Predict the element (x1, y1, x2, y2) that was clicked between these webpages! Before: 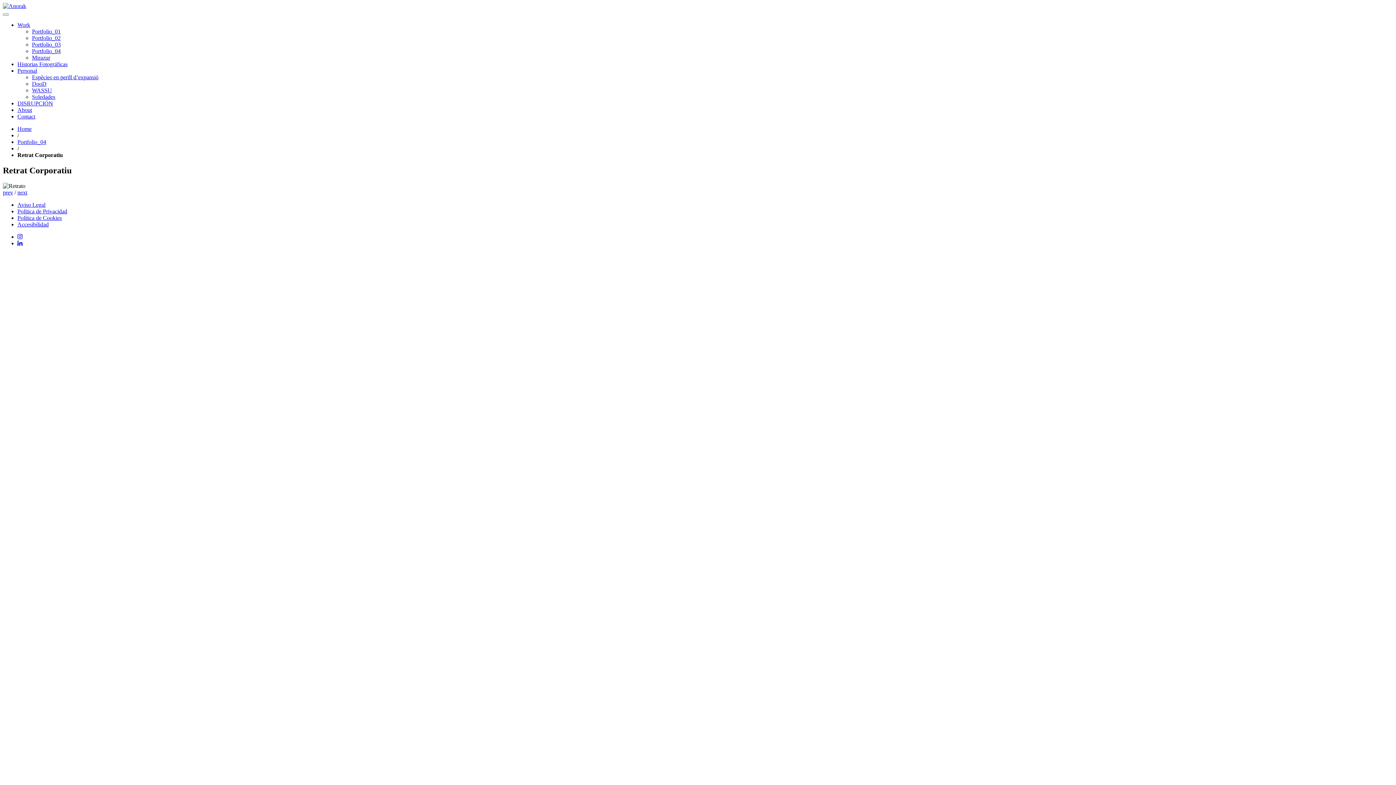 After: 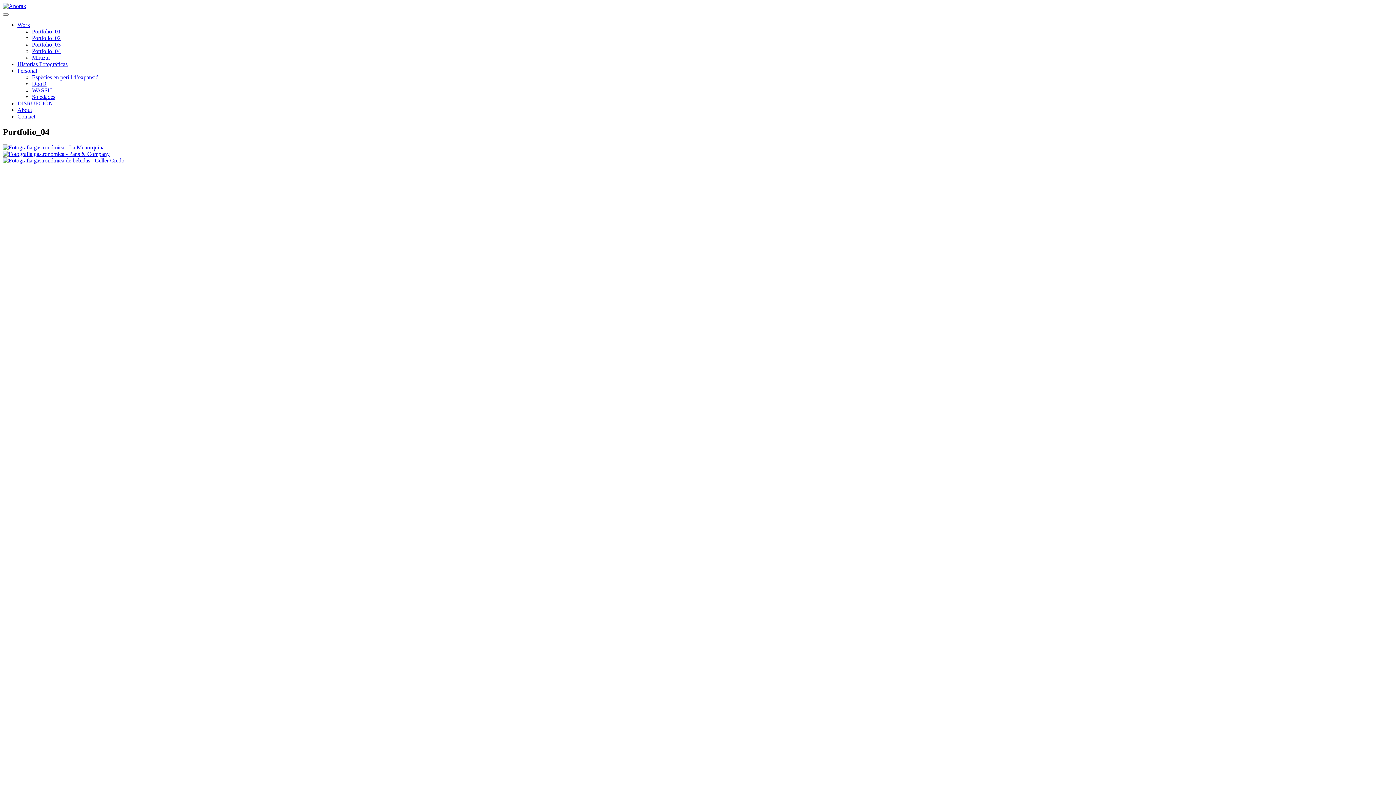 Action: label: Portfolio_04 bbox: (17, 138, 46, 145)